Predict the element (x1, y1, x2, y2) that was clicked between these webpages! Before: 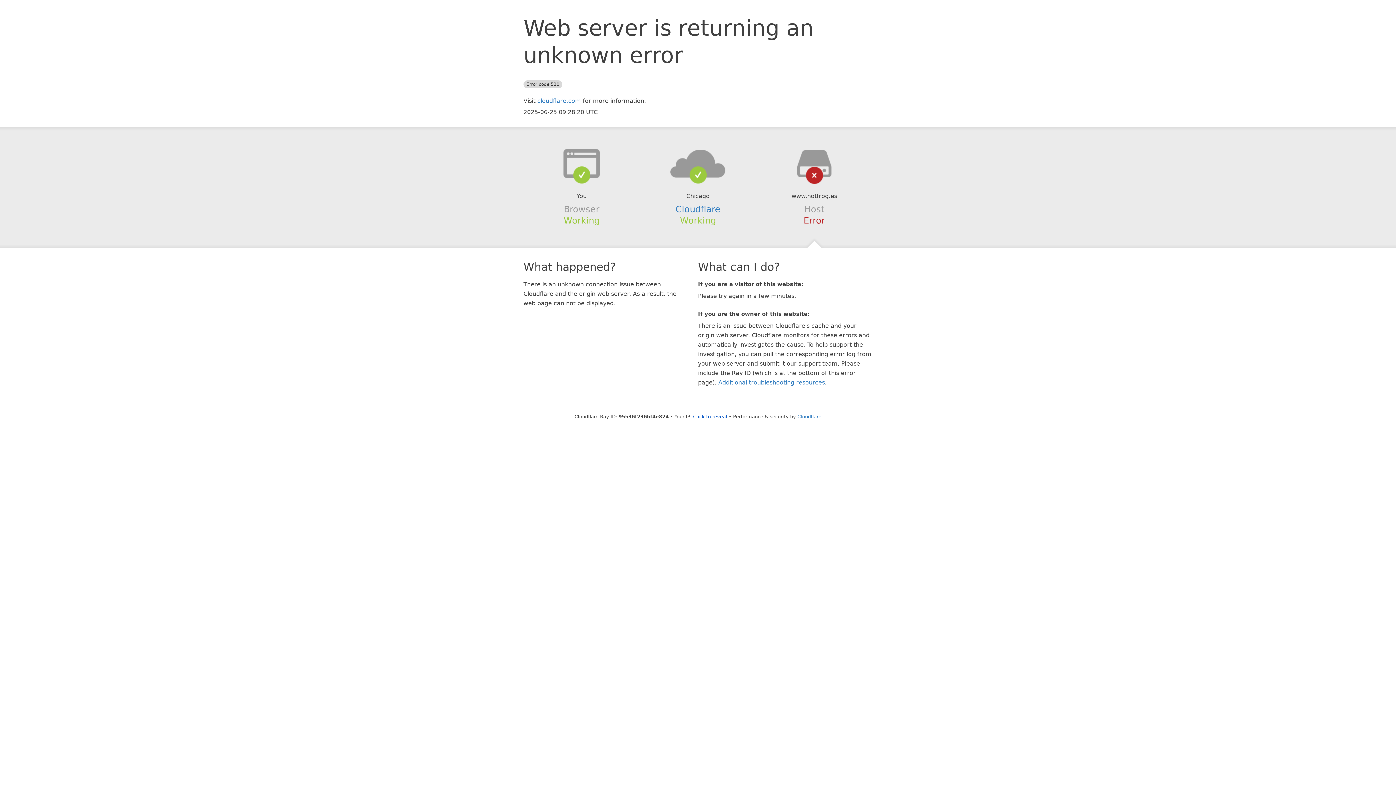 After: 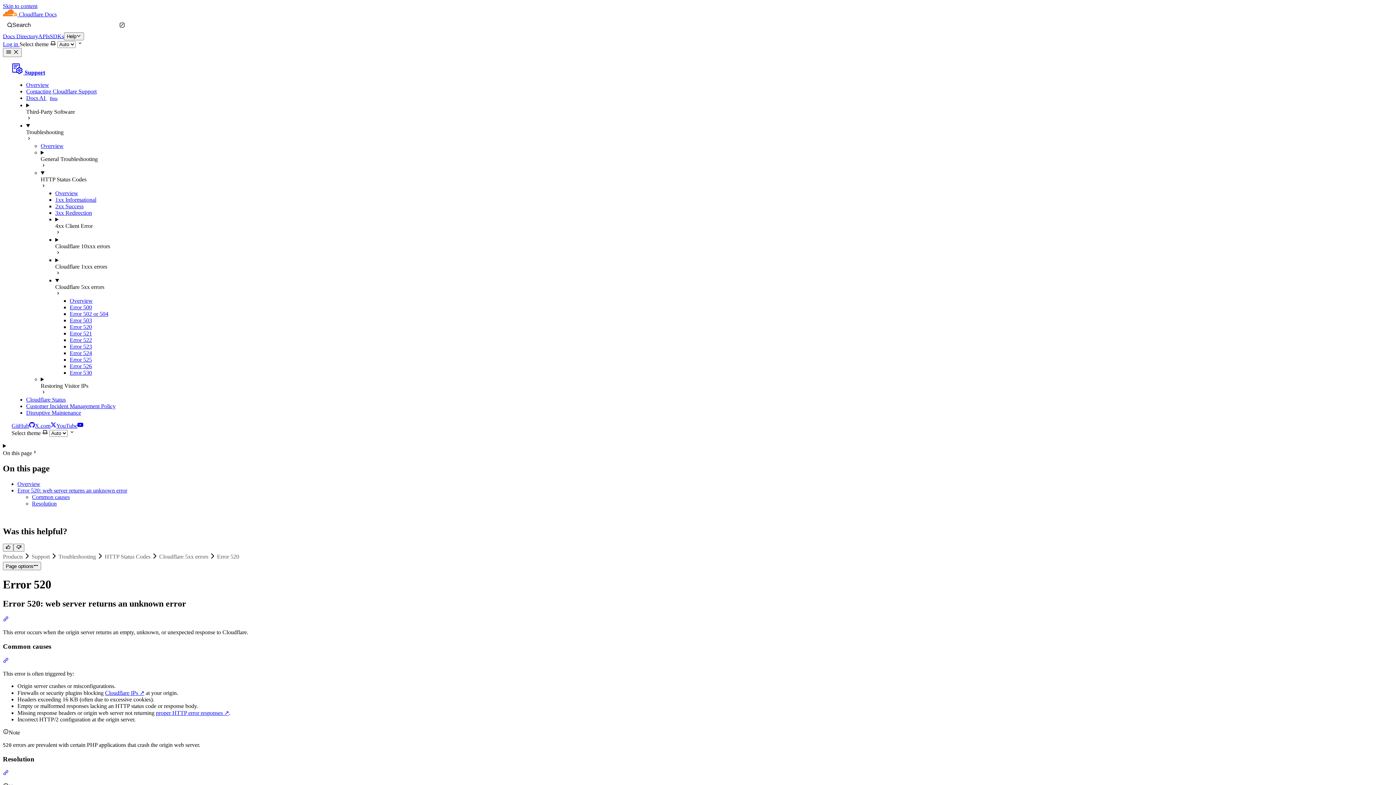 Action: bbox: (718, 379, 825, 386) label: Additional troubleshooting resources